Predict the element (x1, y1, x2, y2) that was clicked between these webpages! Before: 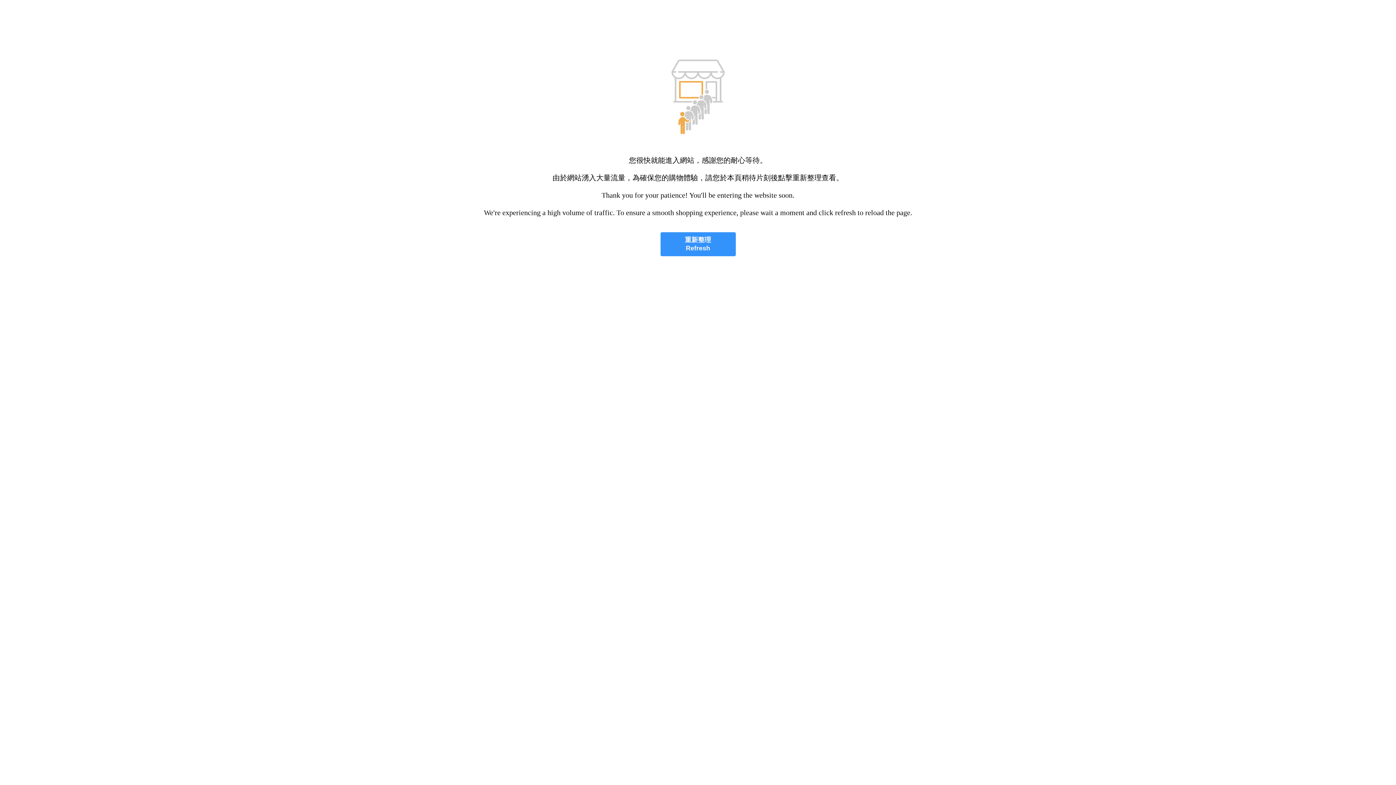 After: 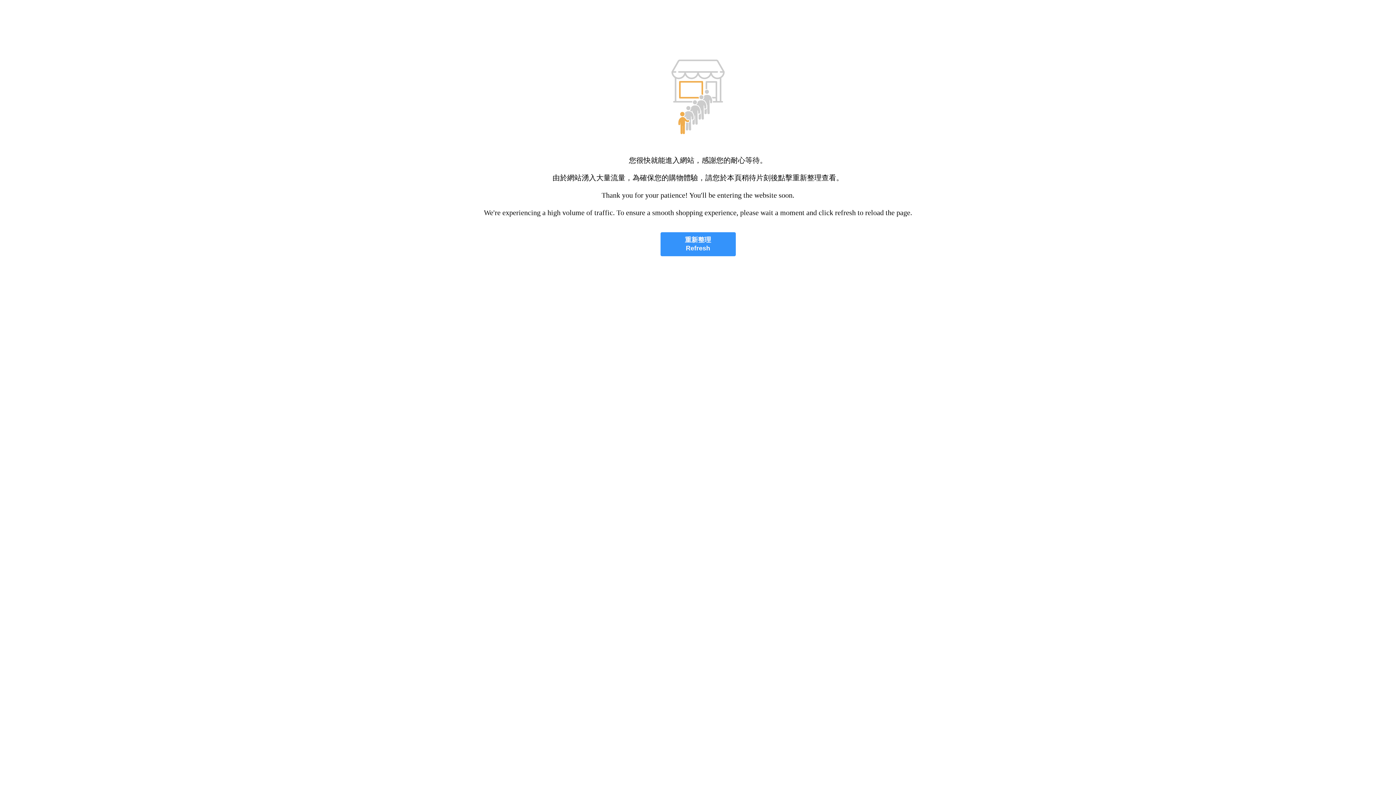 Action: label: 重新整理
Refresh bbox: (660, 232, 735, 256)